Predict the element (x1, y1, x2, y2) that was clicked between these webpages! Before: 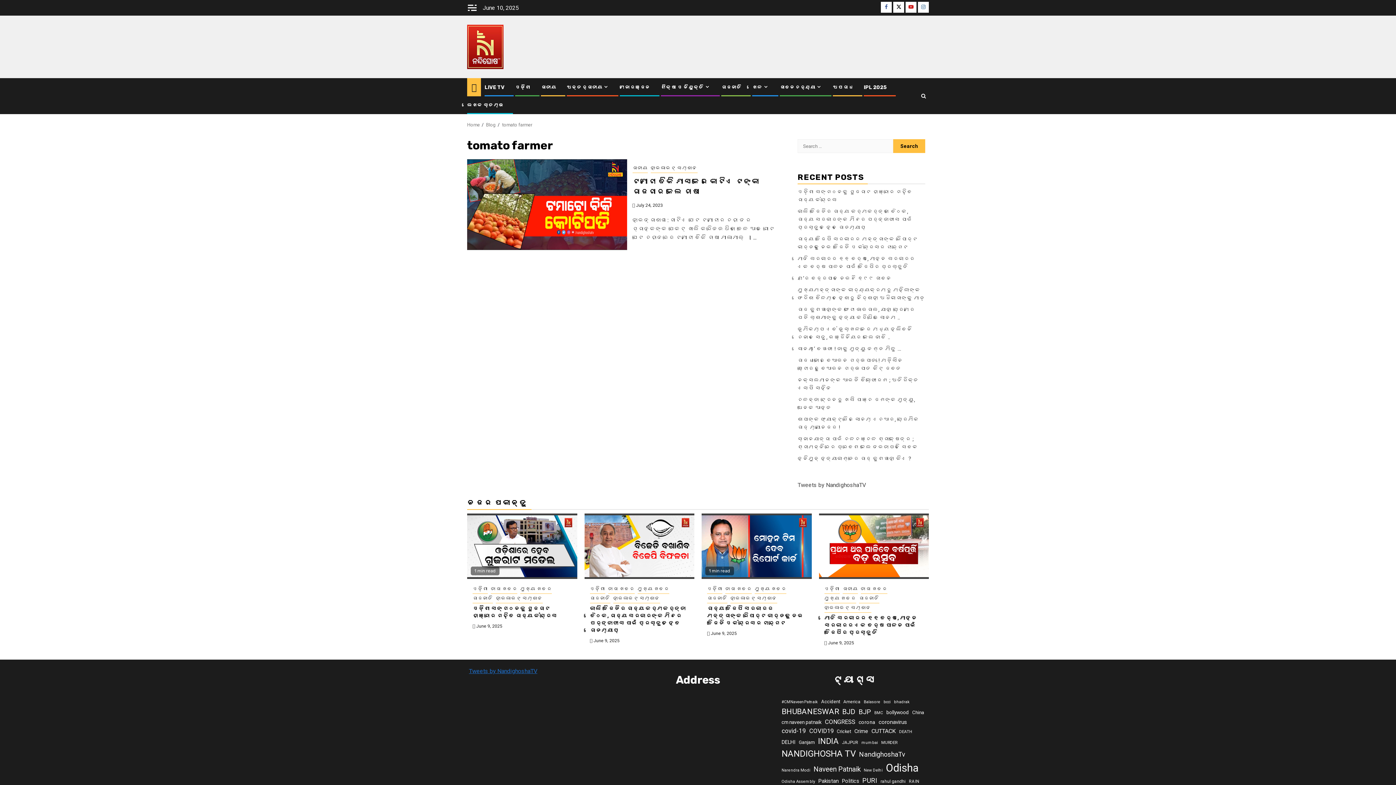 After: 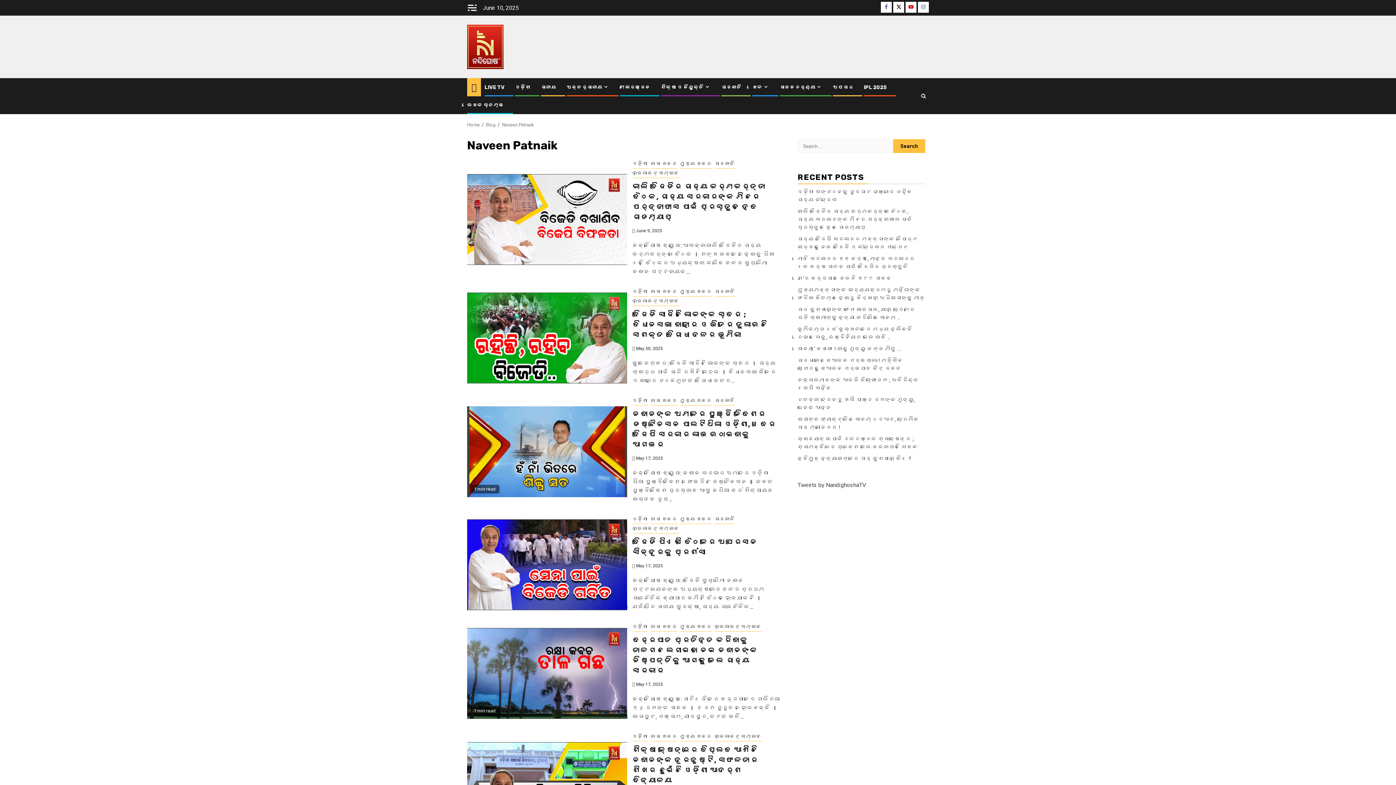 Action: bbox: (813, 764, 860, 774) label: Naveen Patnaik (1,749 items)